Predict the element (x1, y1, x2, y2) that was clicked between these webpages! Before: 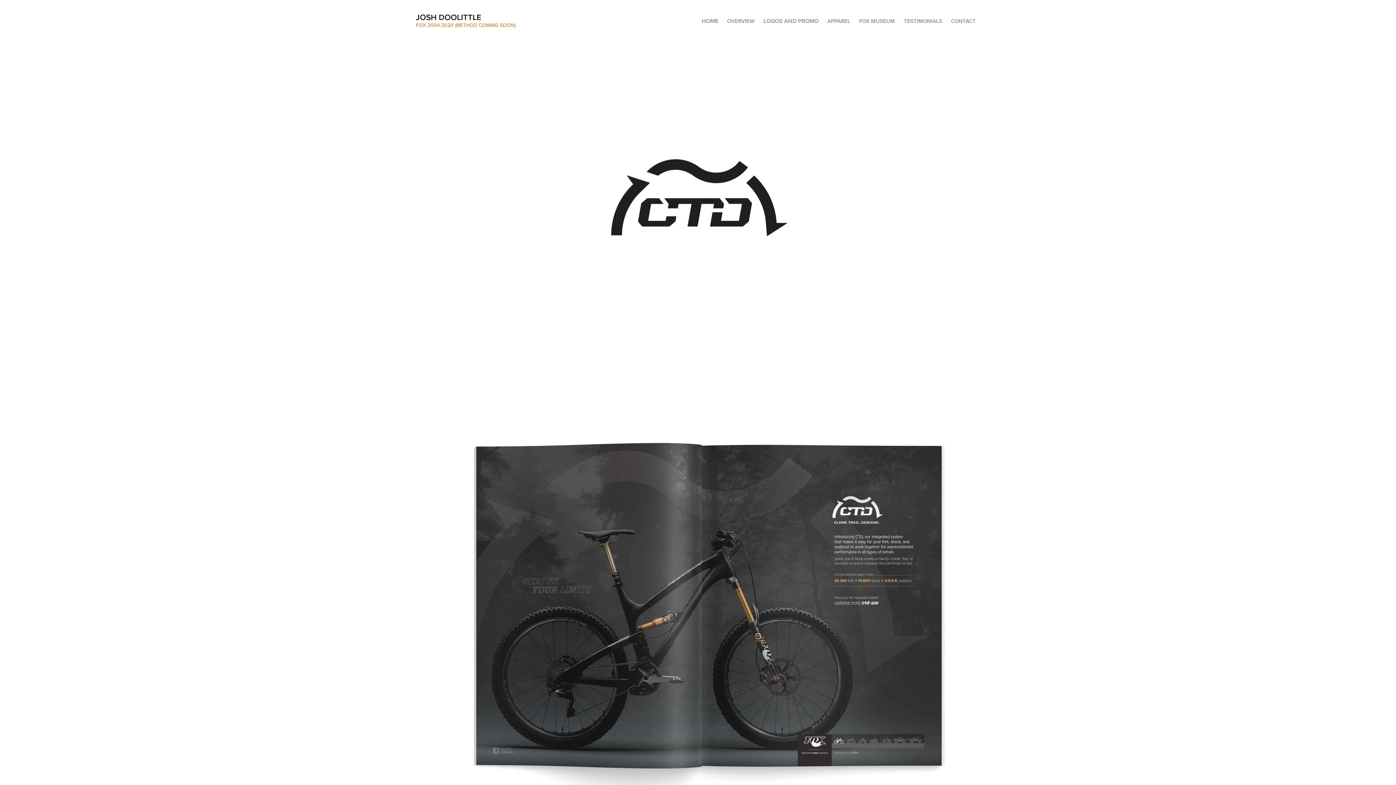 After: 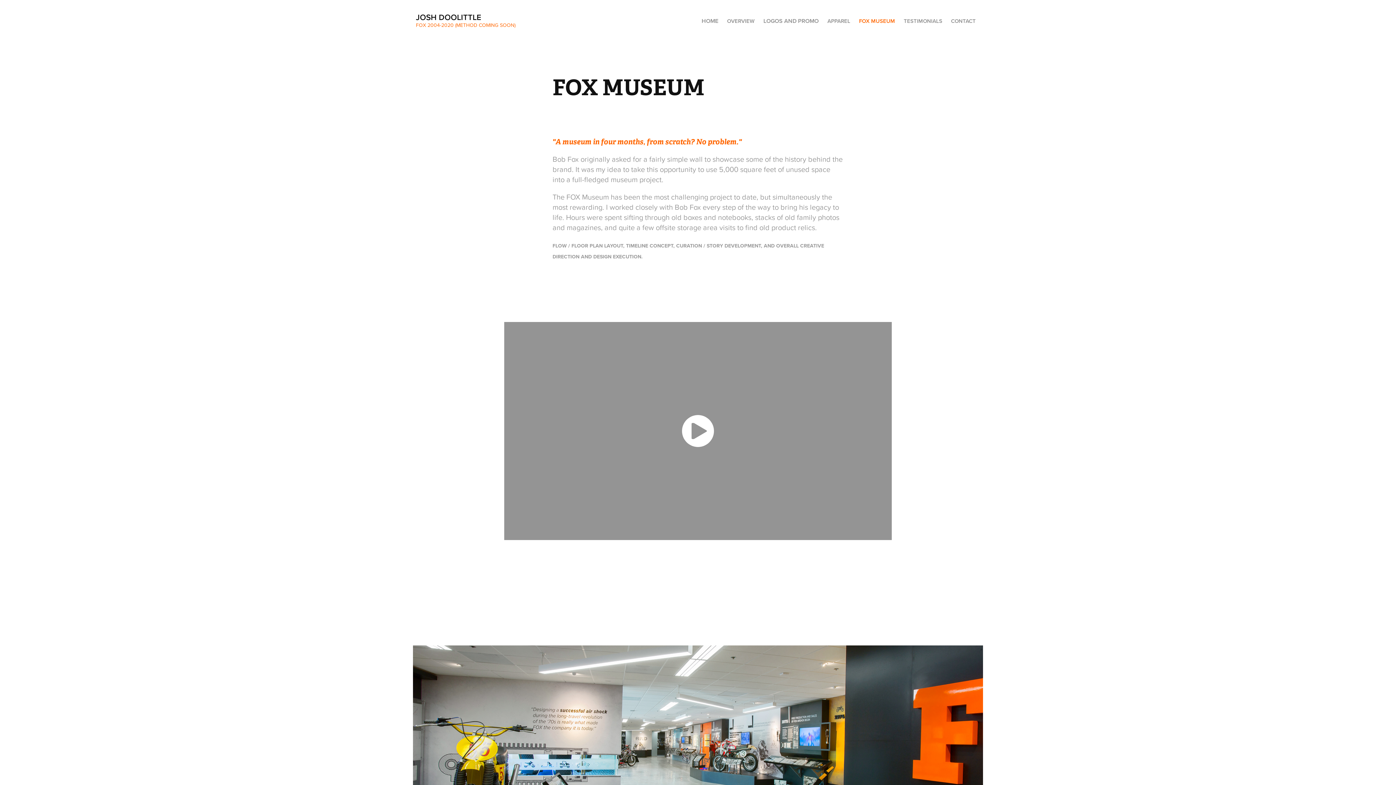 Action: label: FOX MUSEUM bbox: (859, 17, 895, 24)